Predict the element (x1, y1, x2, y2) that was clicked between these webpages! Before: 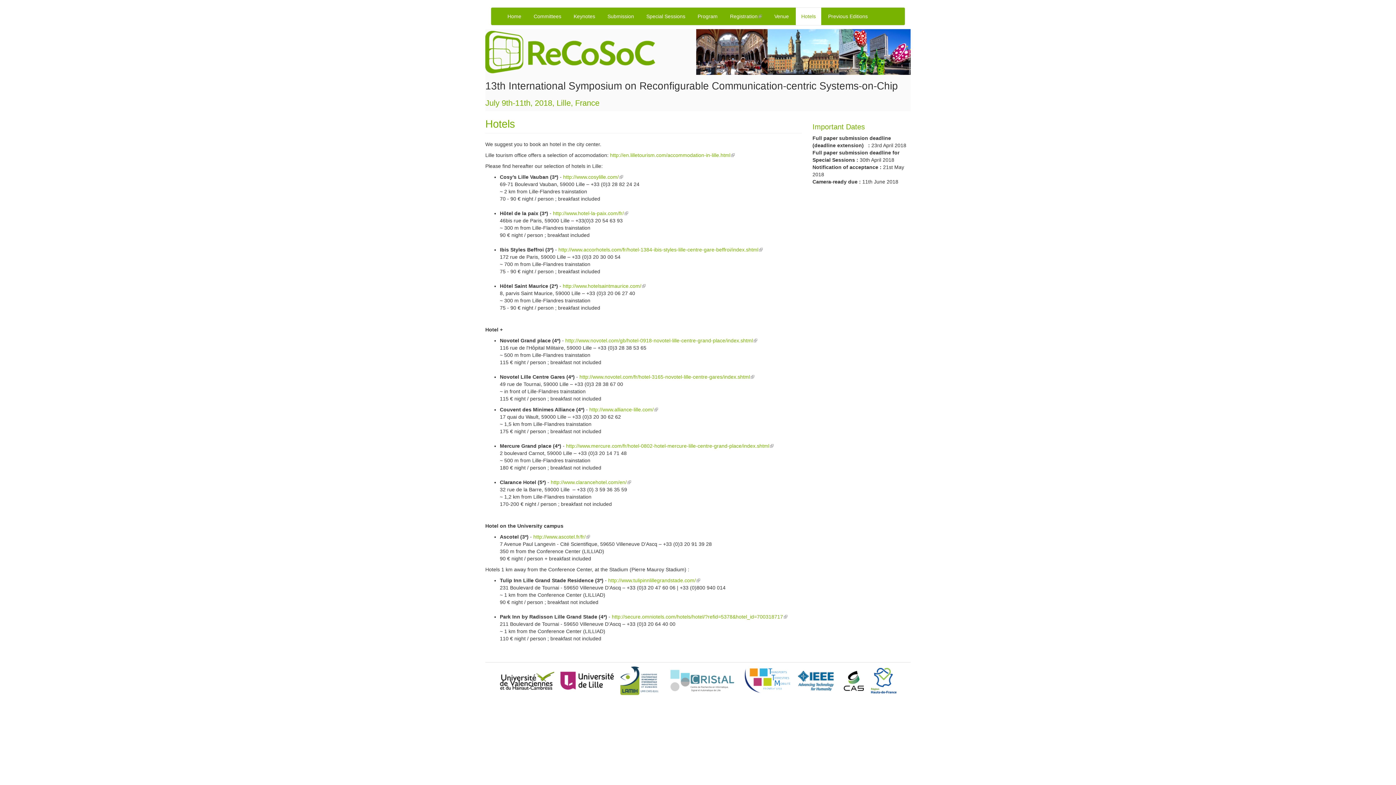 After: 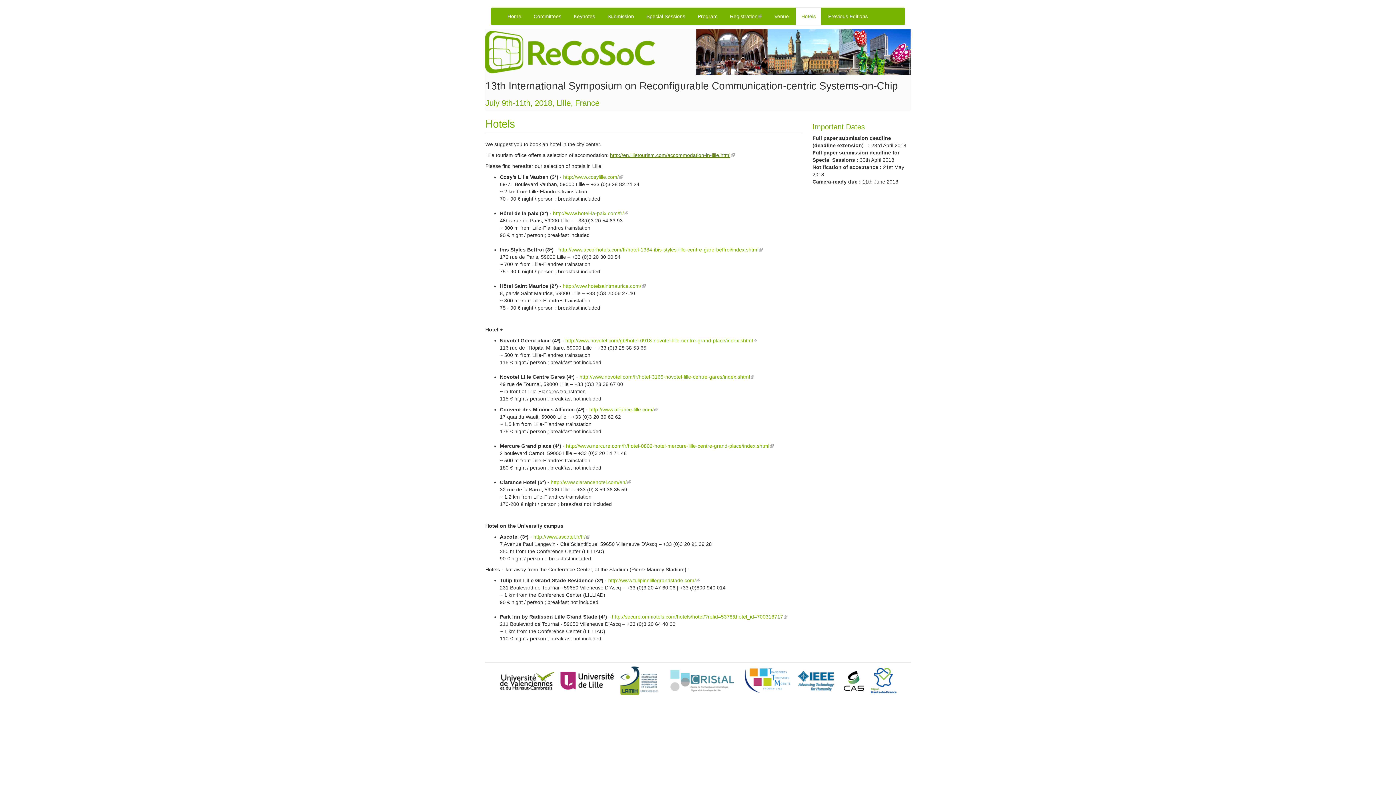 Action: label: http://en.lilletourism.com/accommodation-in-lille.html
(link is external) bbox: (610, 152, 734, 158)